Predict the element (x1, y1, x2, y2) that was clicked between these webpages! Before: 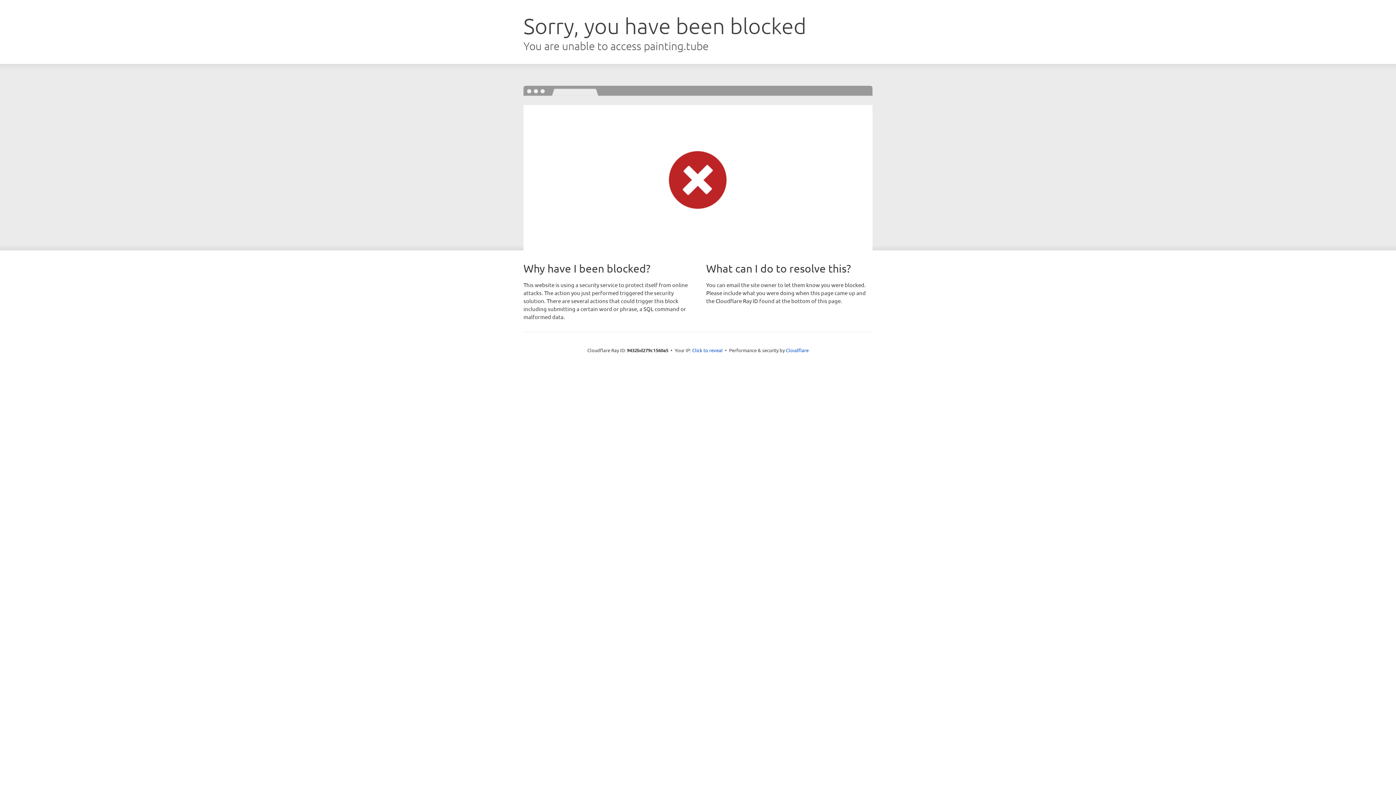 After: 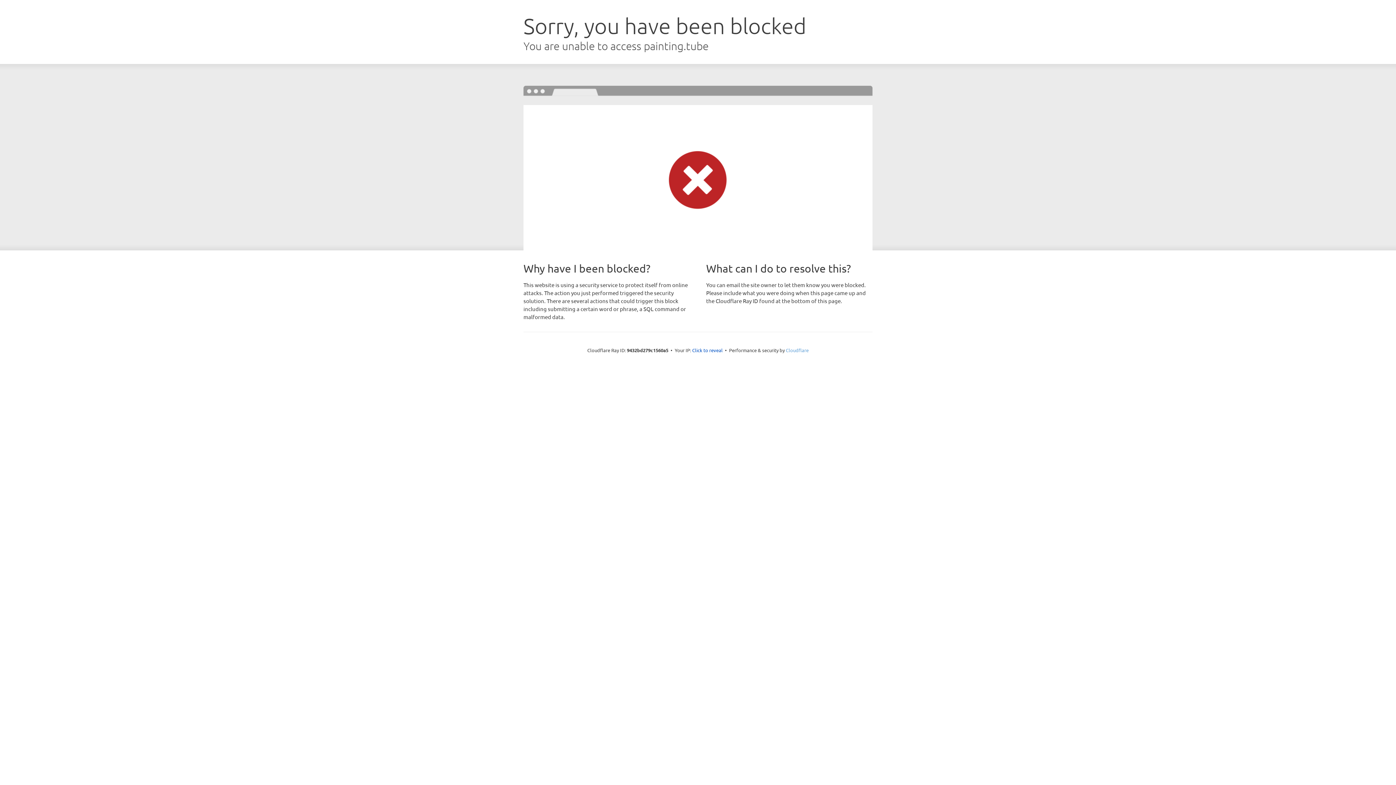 Action: bbox: (786, 347, 808, 353) label: Cloudflare